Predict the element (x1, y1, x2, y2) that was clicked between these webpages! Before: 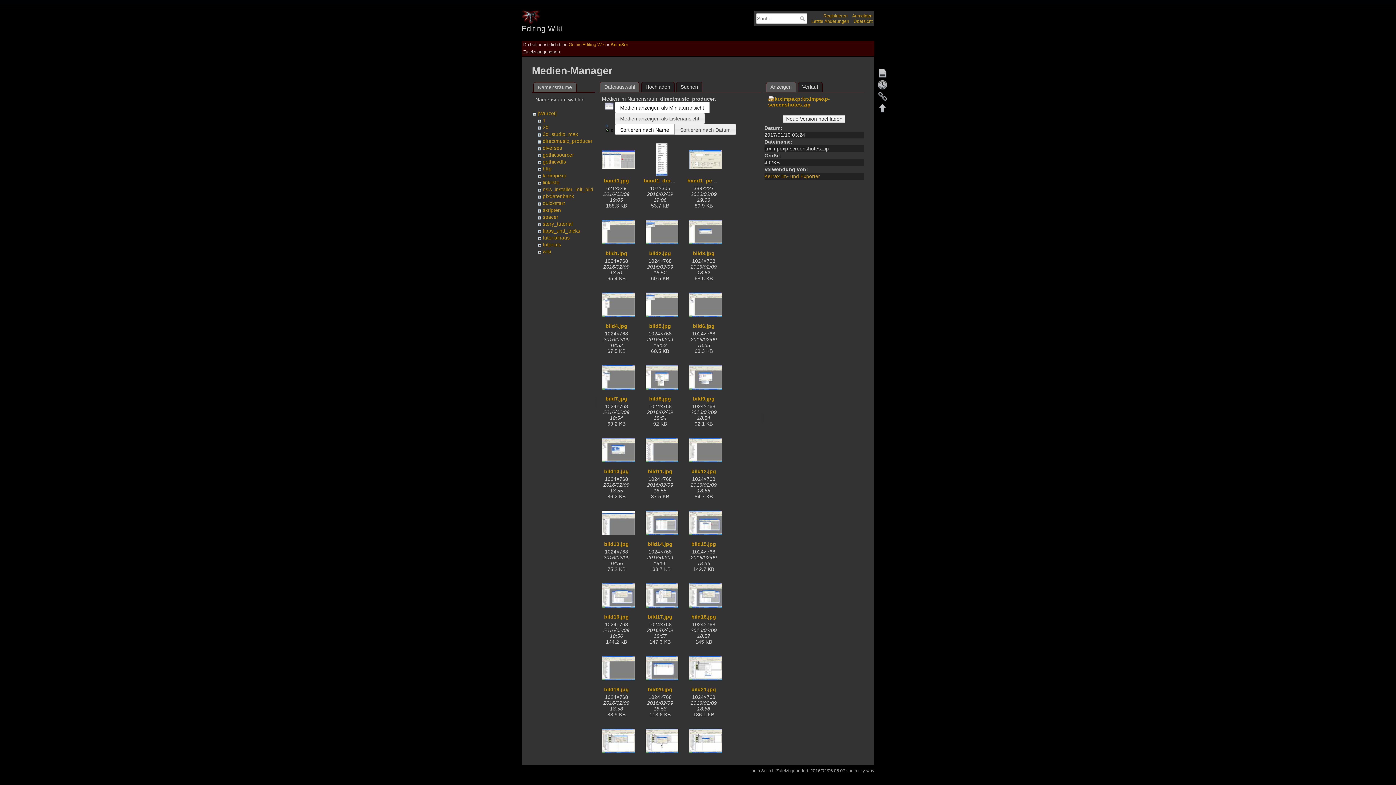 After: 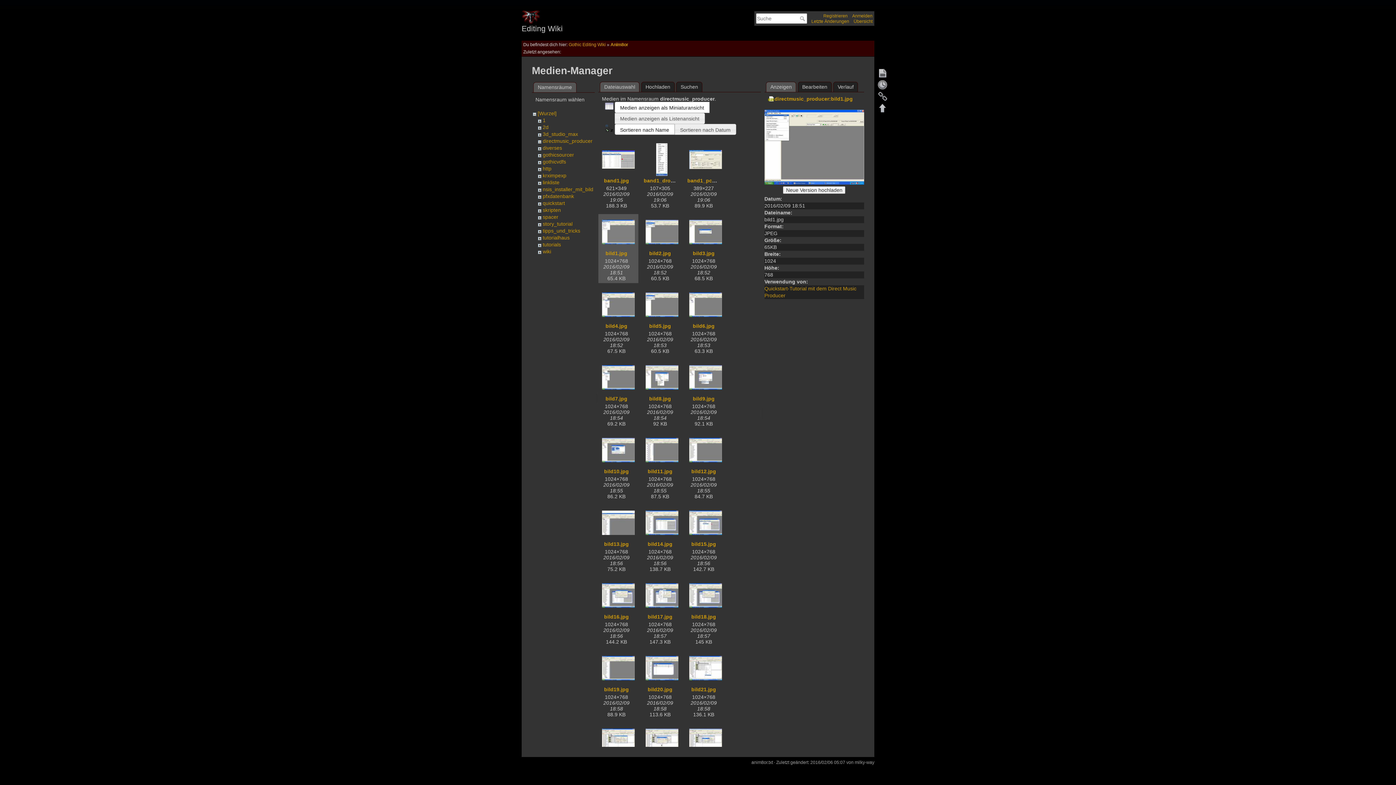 Action: bbox: (600, 216, 636, 248)